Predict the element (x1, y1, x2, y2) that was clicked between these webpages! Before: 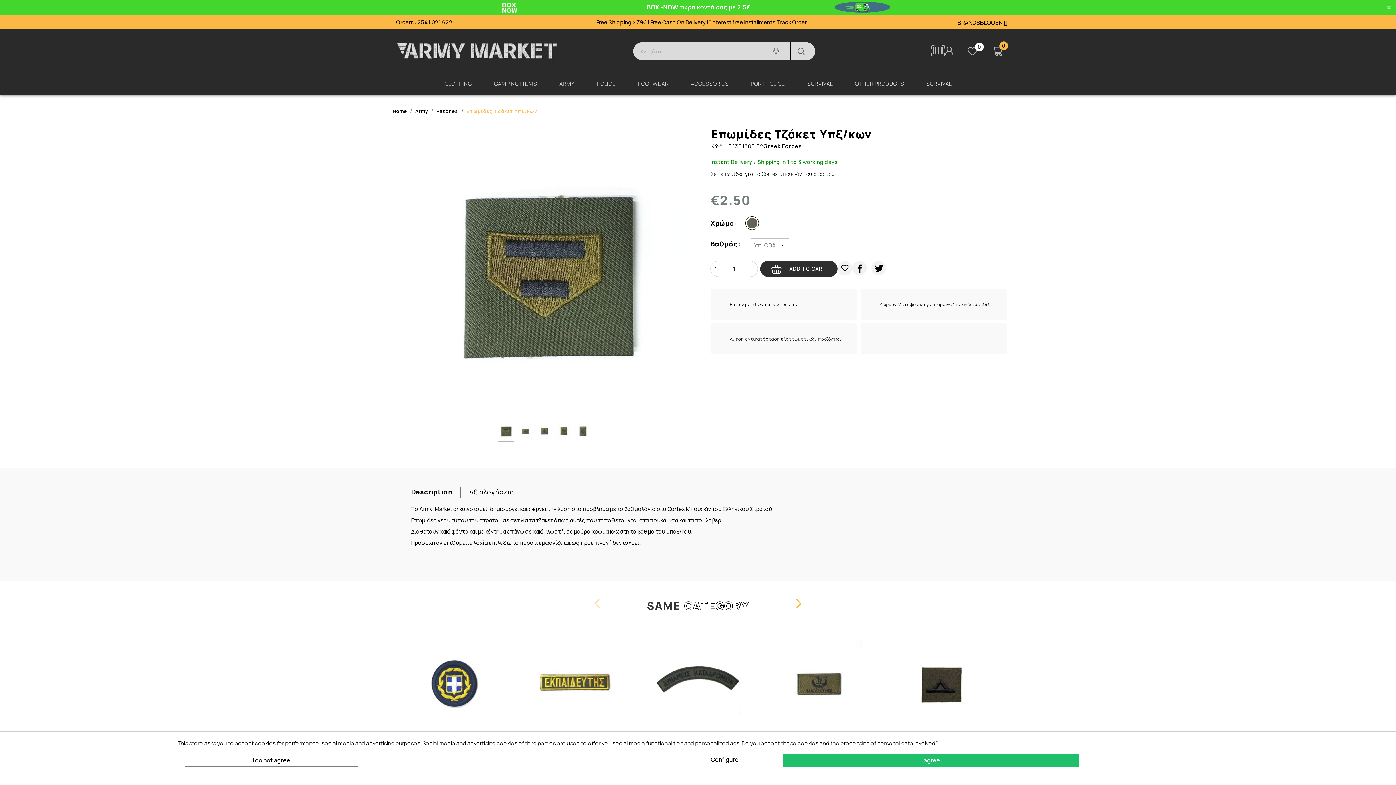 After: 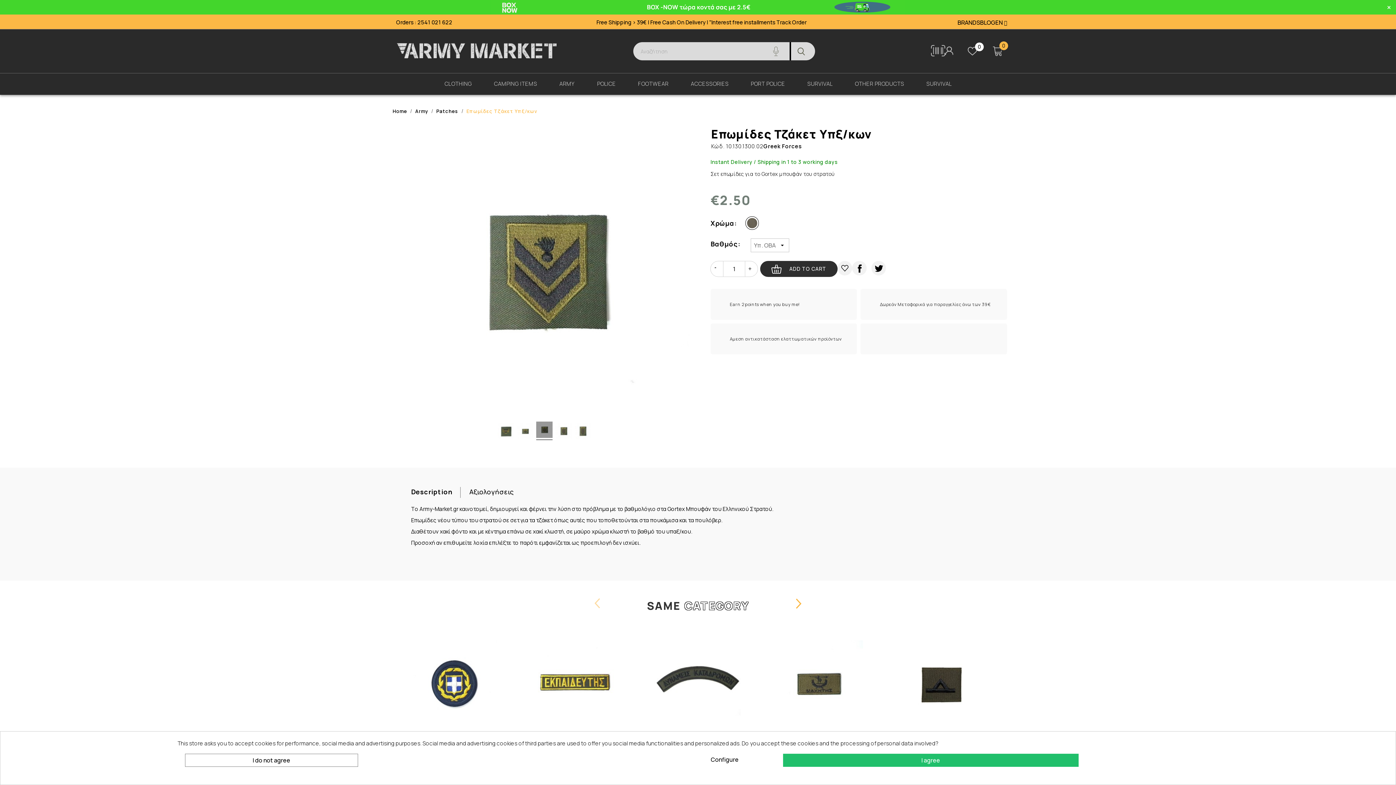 Action: bbox: (536, 420, 552, 444)